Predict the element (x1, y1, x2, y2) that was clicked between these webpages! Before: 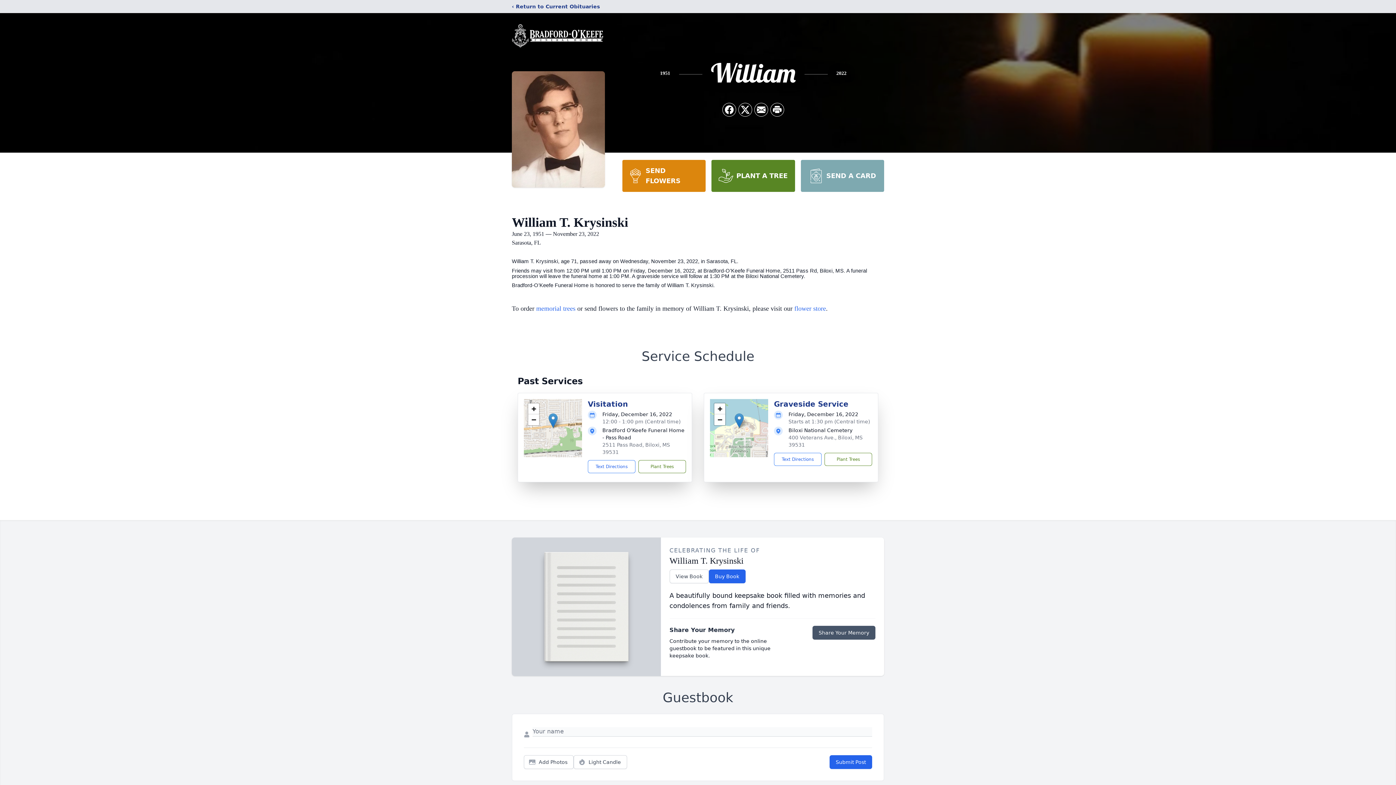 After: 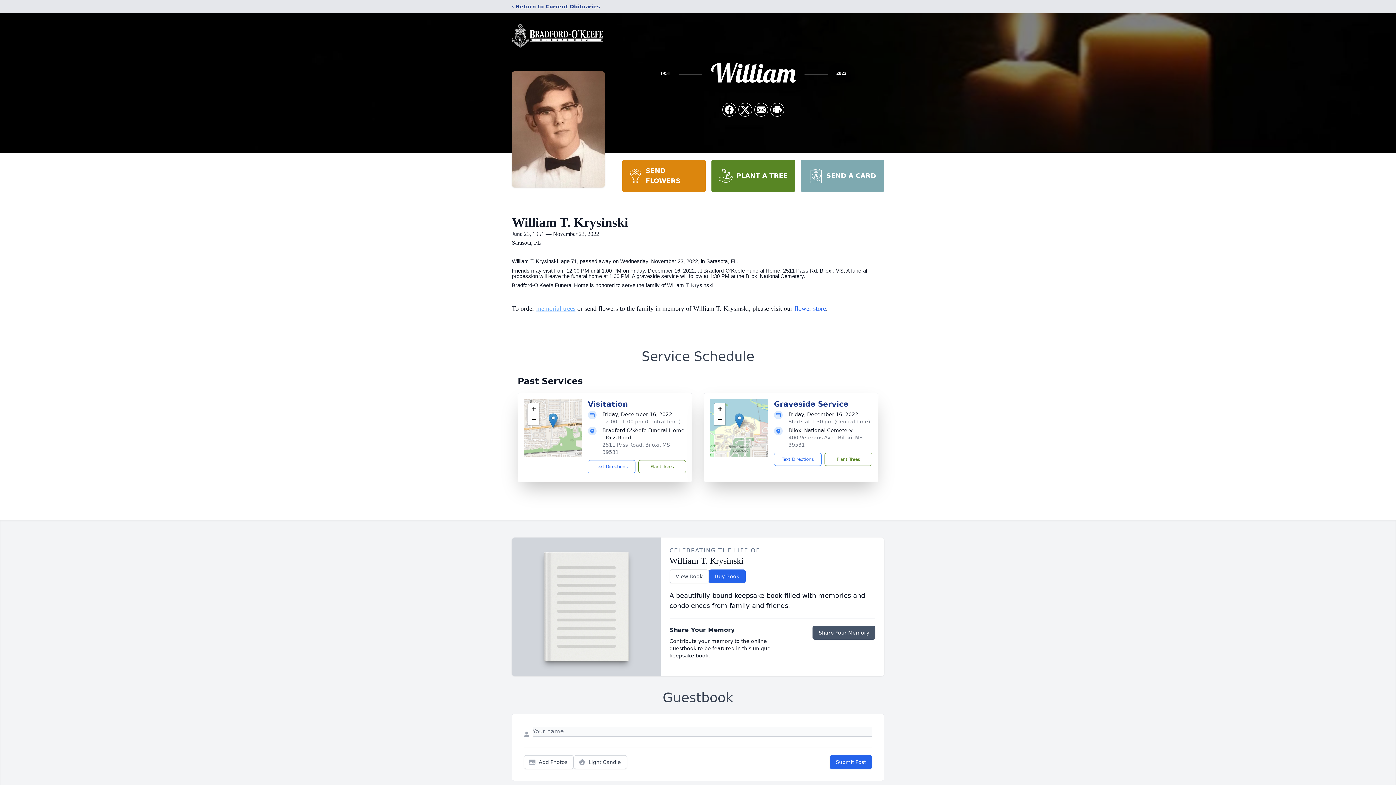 Action: bbox: (536, 305, 575, 312) label: memorial trees